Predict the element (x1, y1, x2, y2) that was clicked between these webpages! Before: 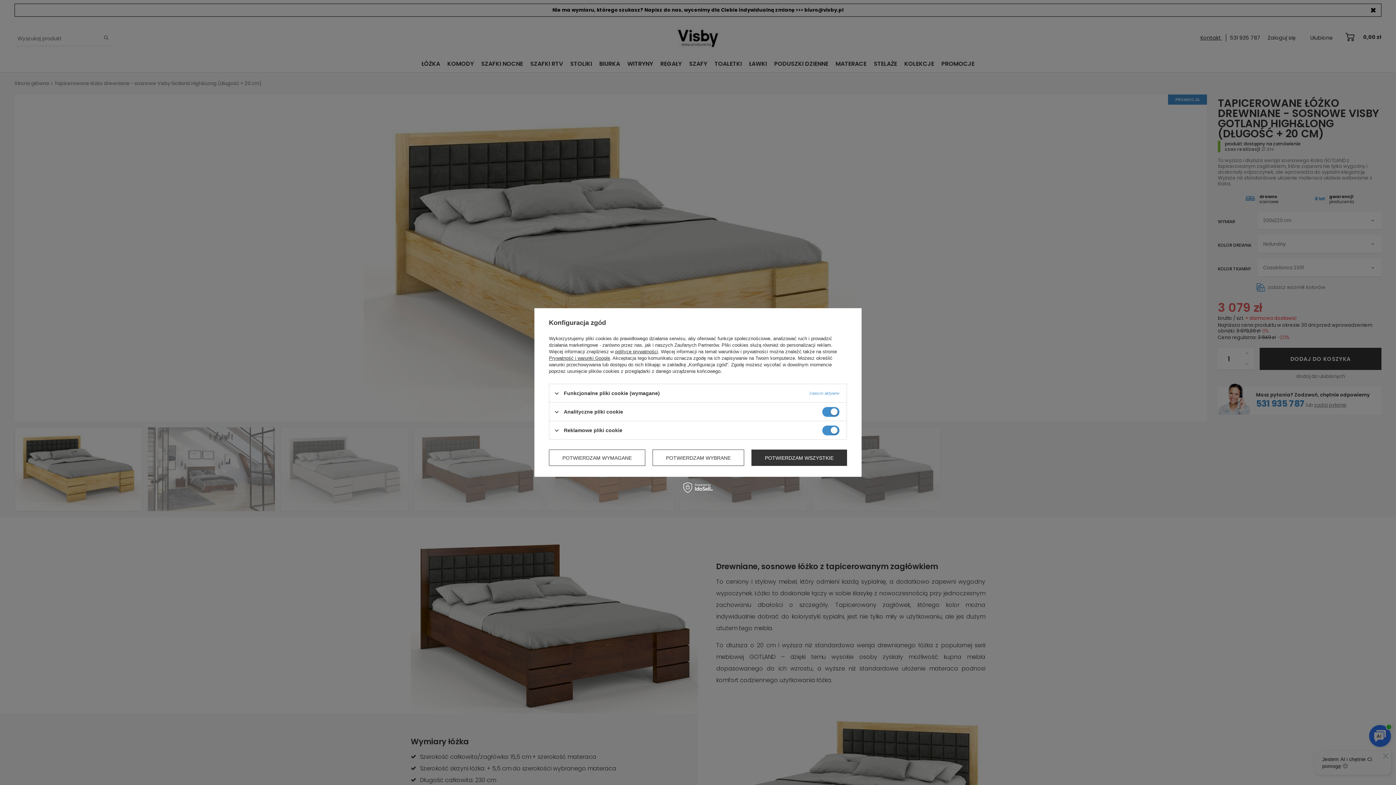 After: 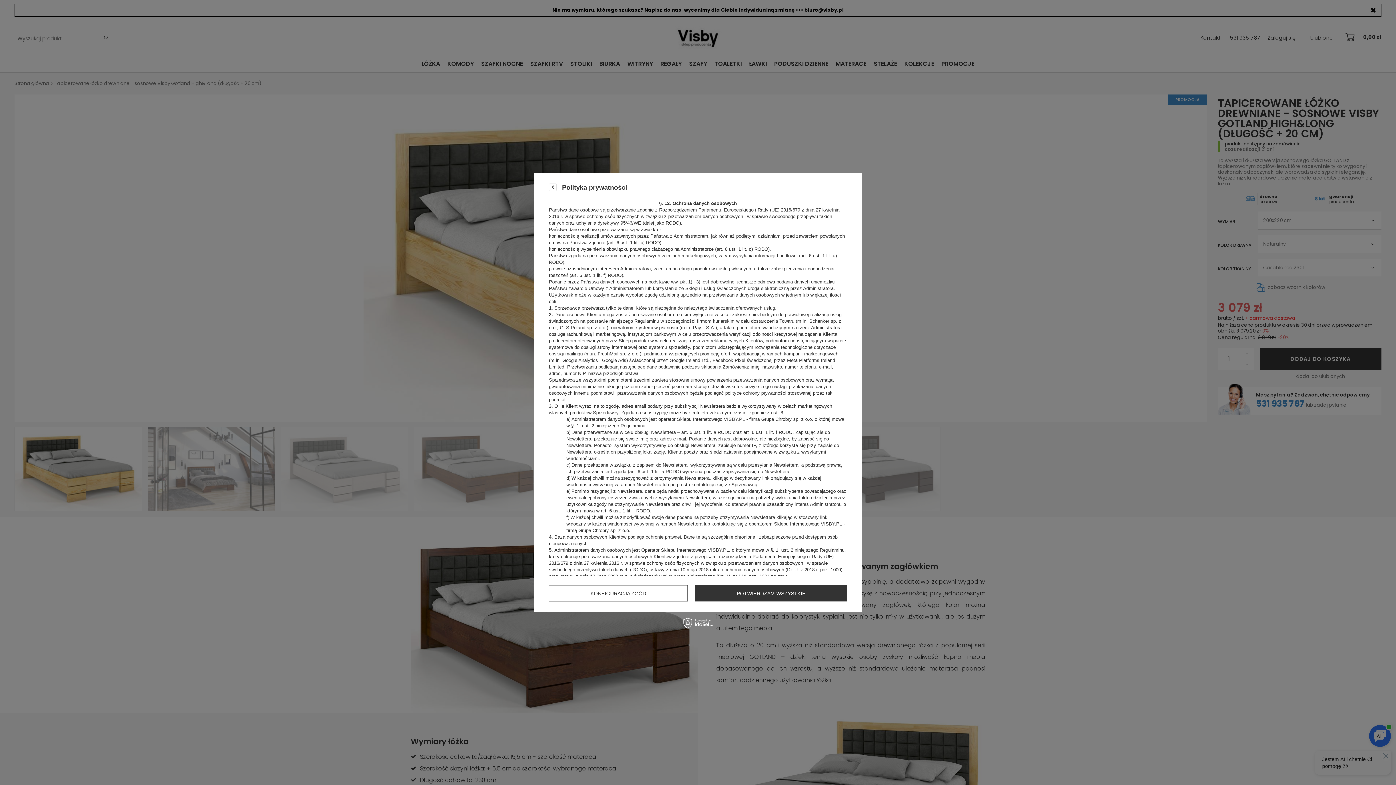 Action: label: polityce prywatności bbox: (615, 349, 658, 354)